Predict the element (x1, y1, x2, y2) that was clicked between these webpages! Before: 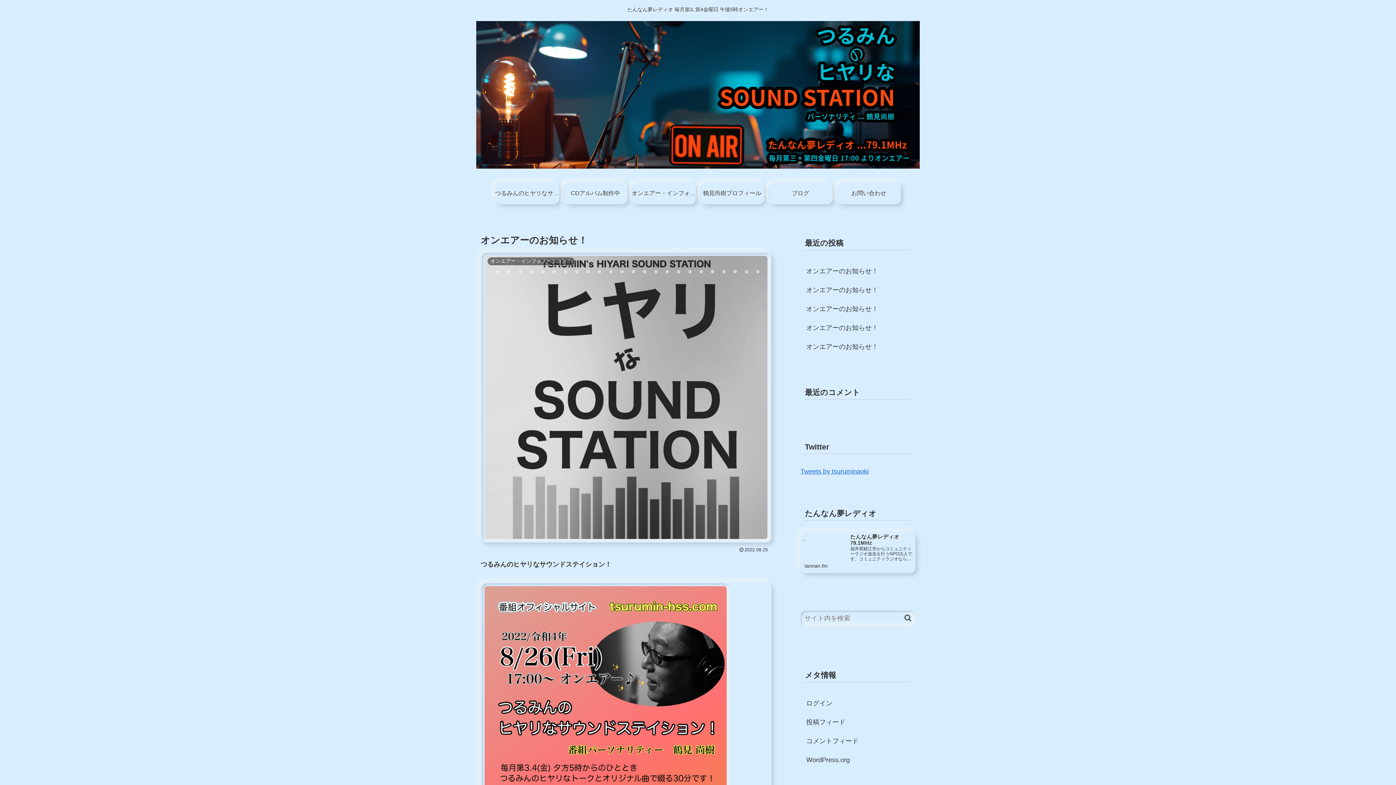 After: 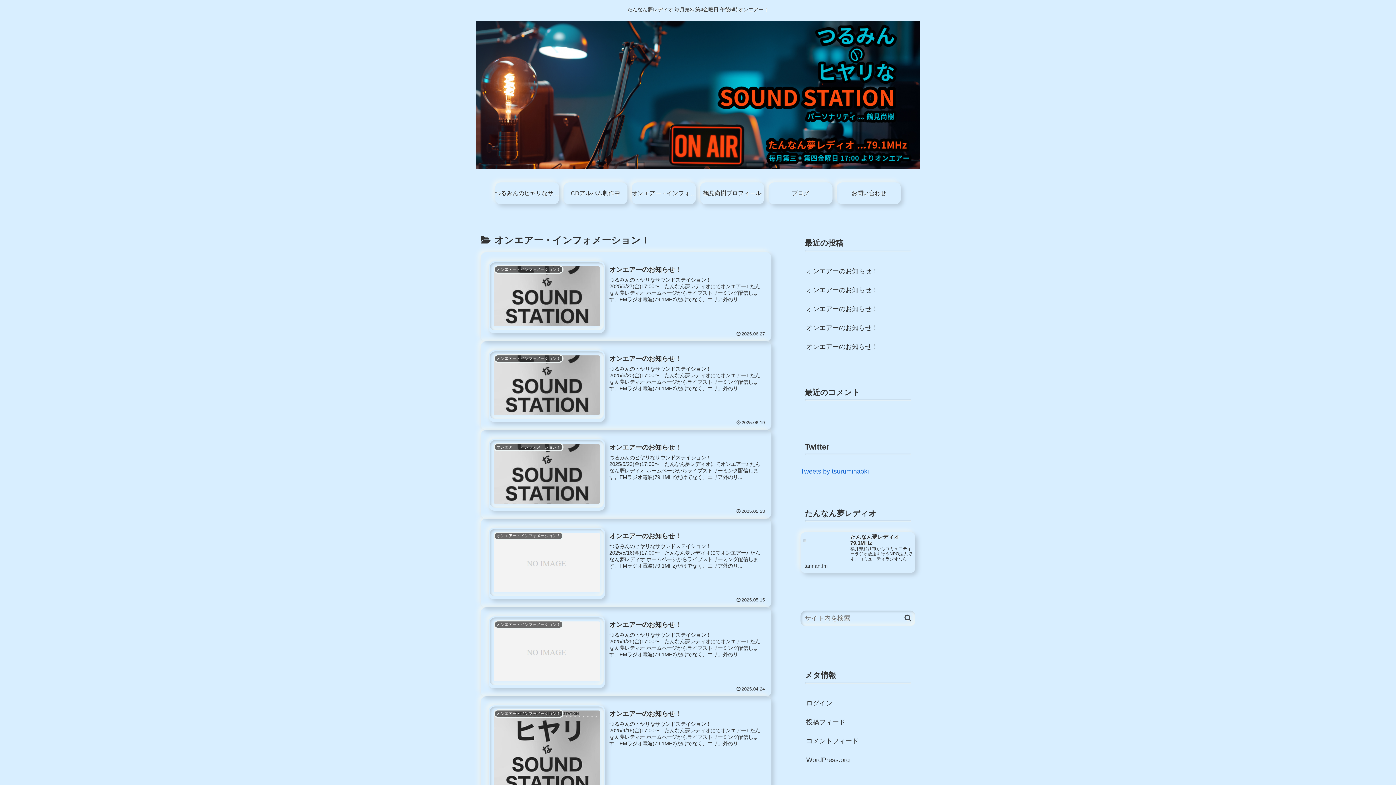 Action: label: オンエアー・インフォメーション！ bbox: (632, 182, 696, 204)